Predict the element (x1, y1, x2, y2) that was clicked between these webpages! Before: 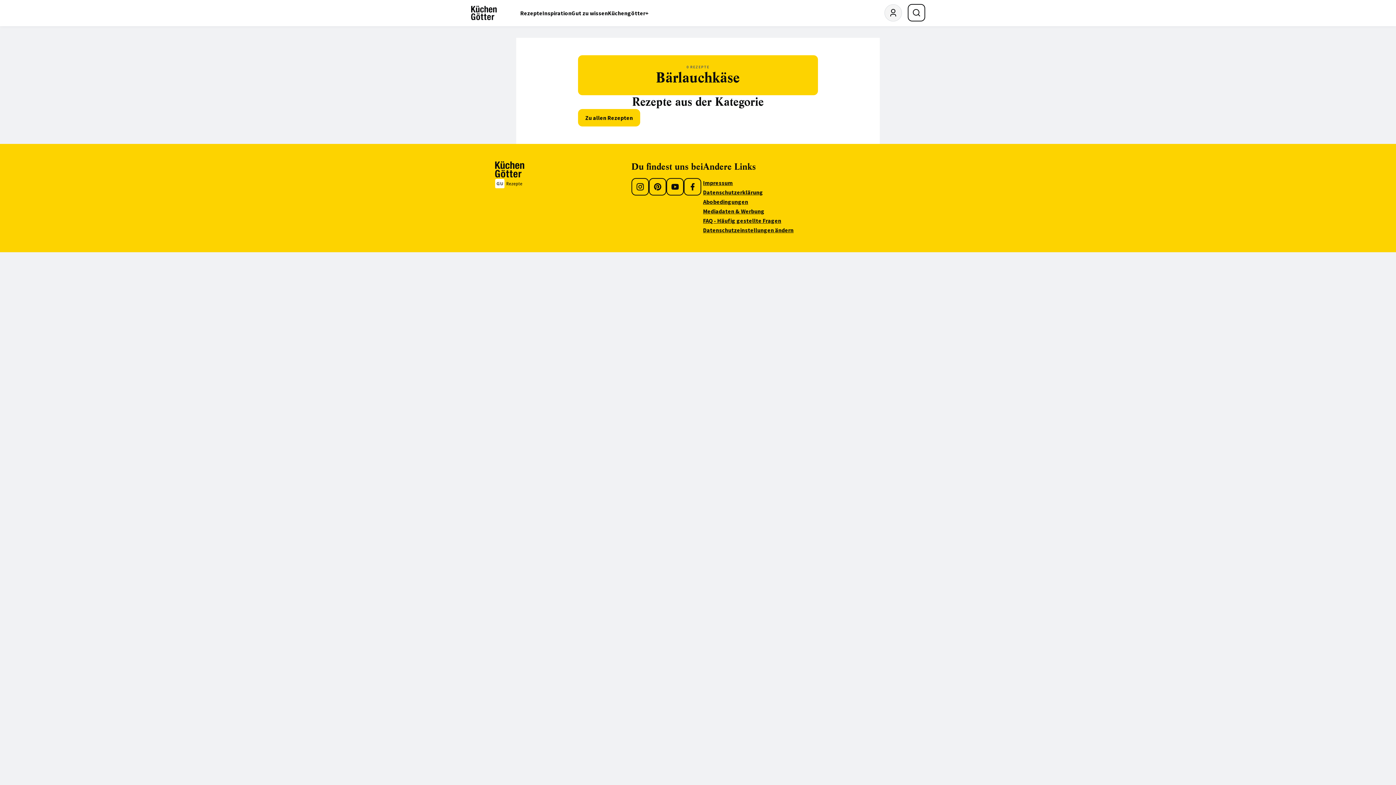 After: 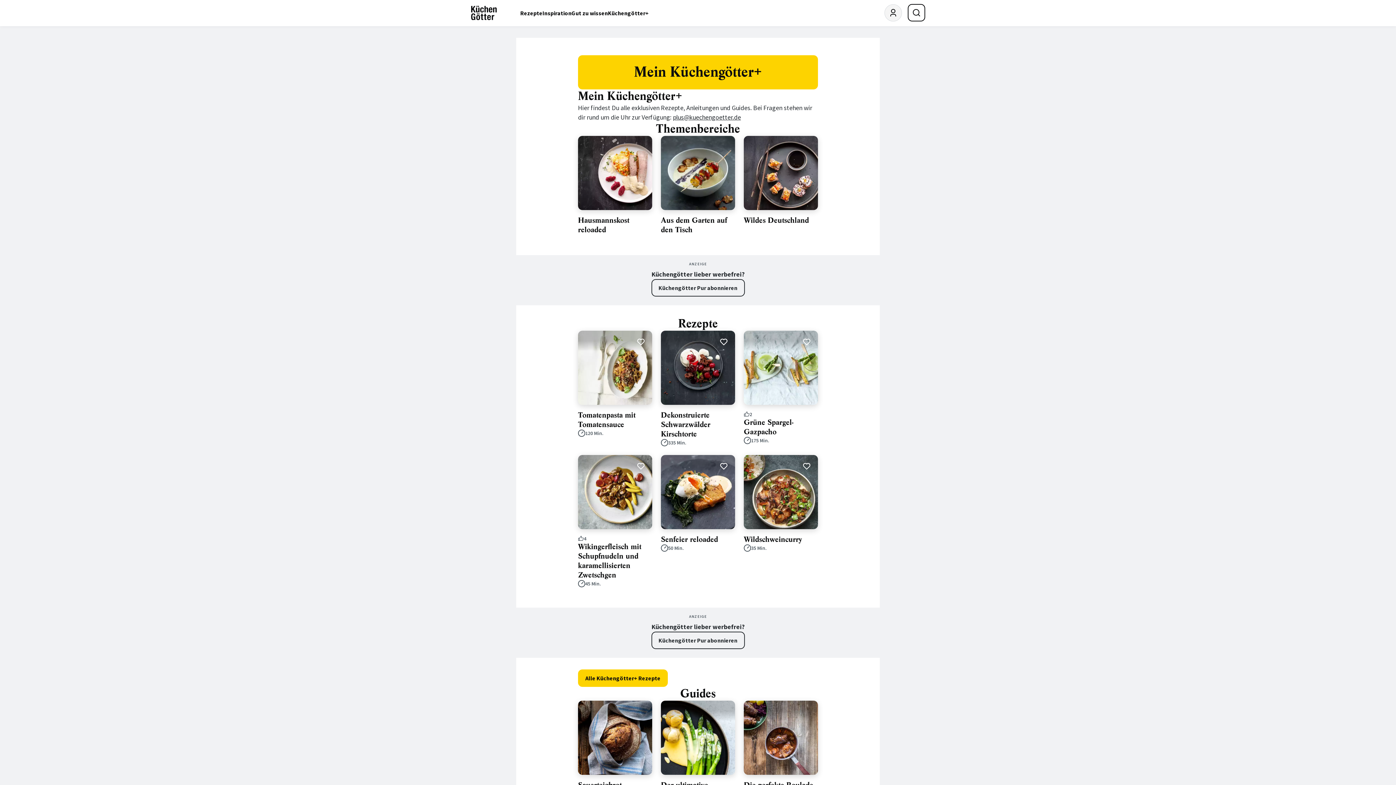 Action: bbox: (608, 0, 648, 26) label: Küchengötter+